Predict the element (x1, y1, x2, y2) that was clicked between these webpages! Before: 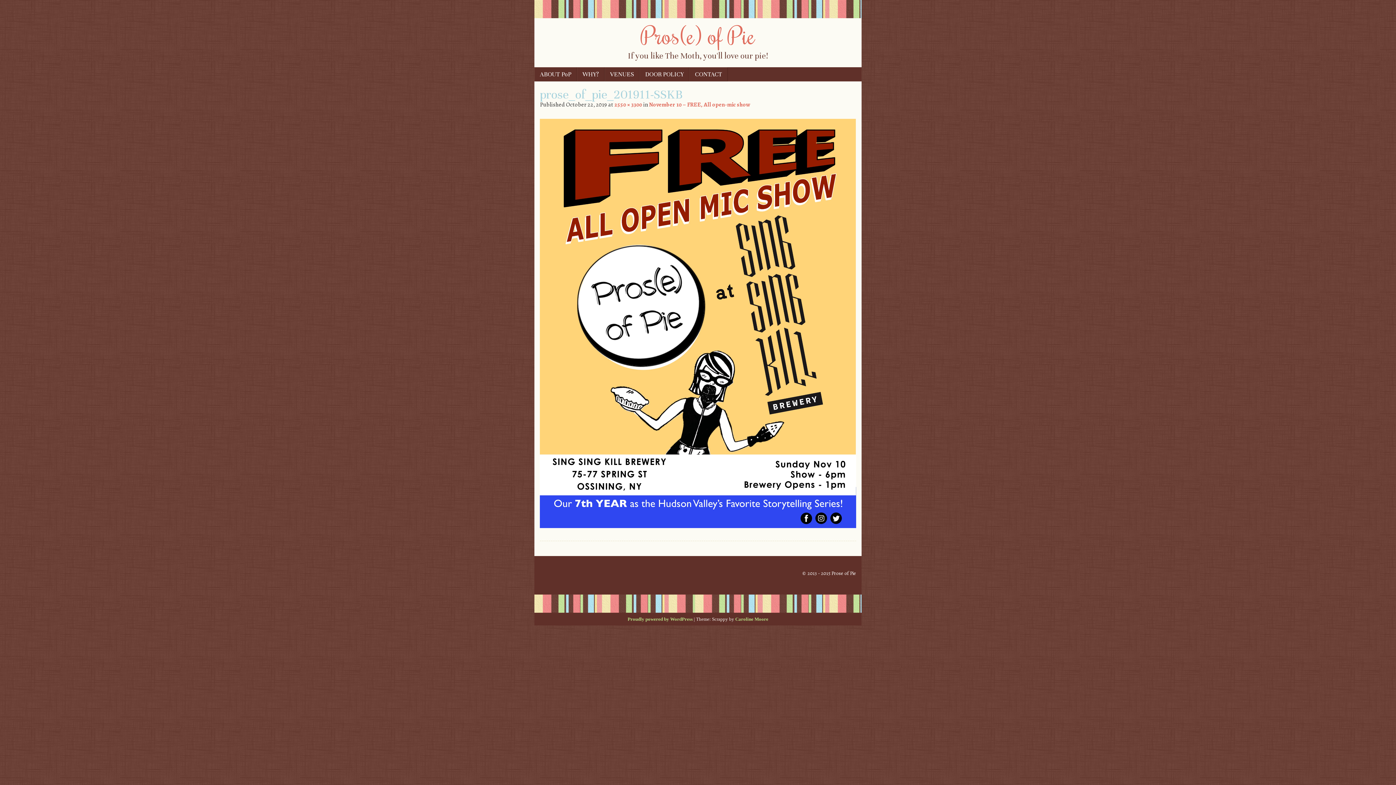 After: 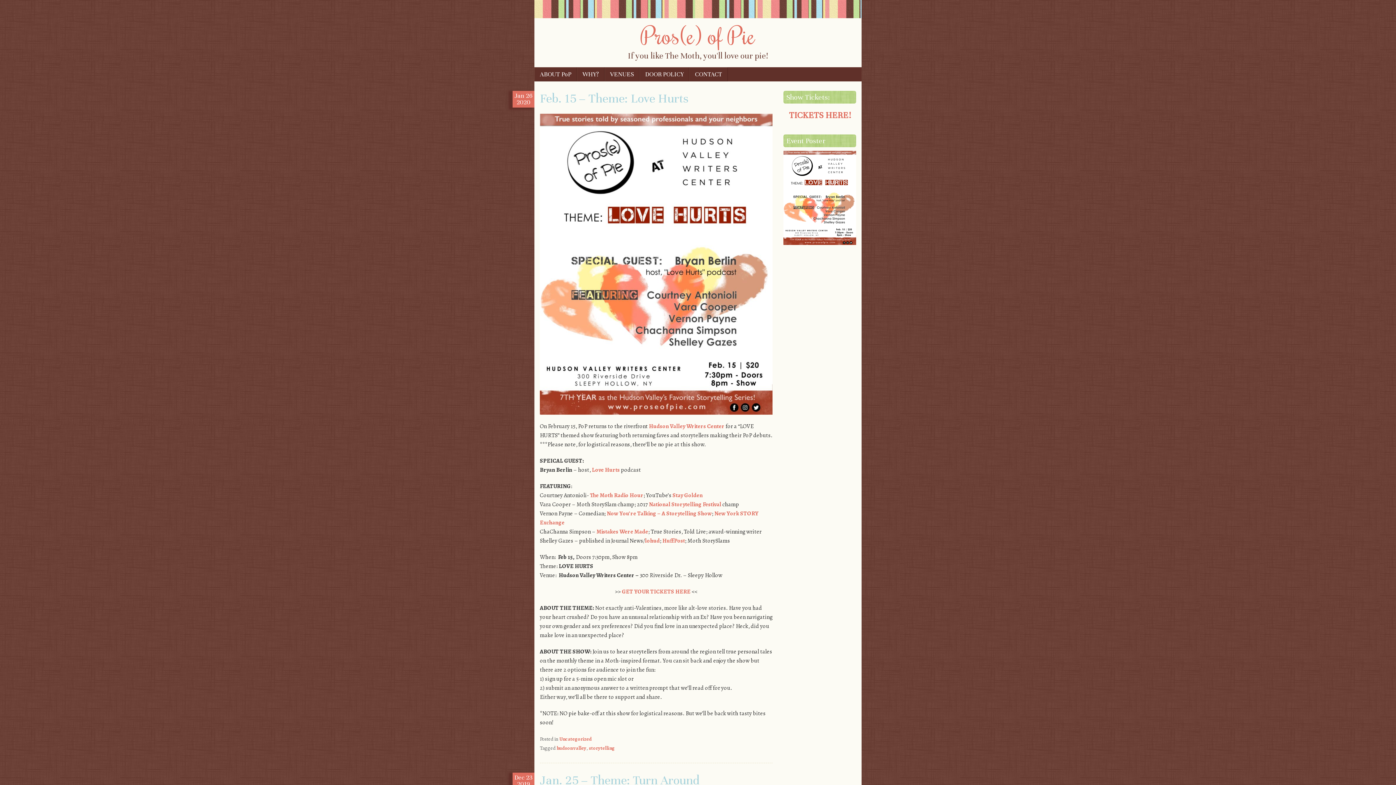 Action: label: Pros(e) of Pie bbox: (640, 20, 755, 50)